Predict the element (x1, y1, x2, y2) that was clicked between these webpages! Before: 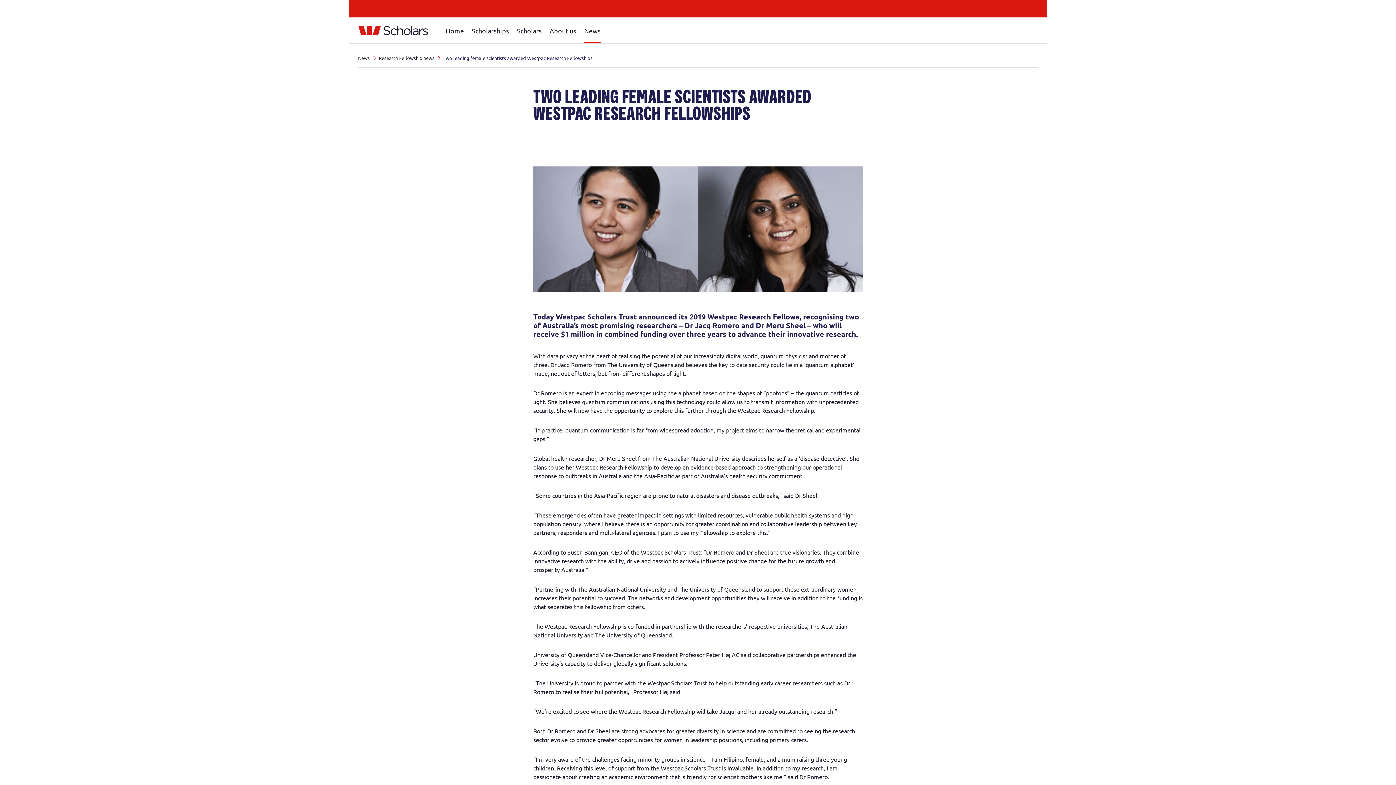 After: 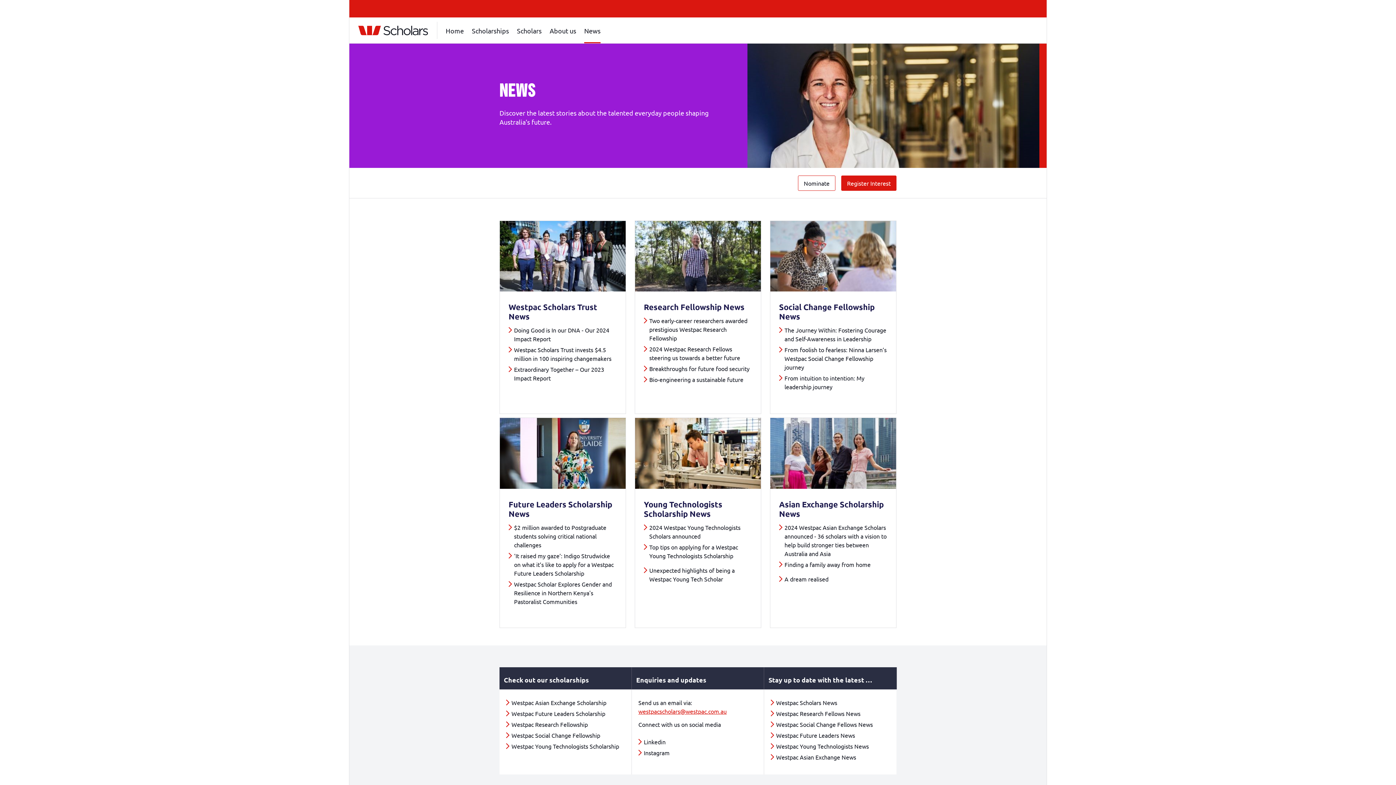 Action: bbox: (358, 54, 369, 61) label: News